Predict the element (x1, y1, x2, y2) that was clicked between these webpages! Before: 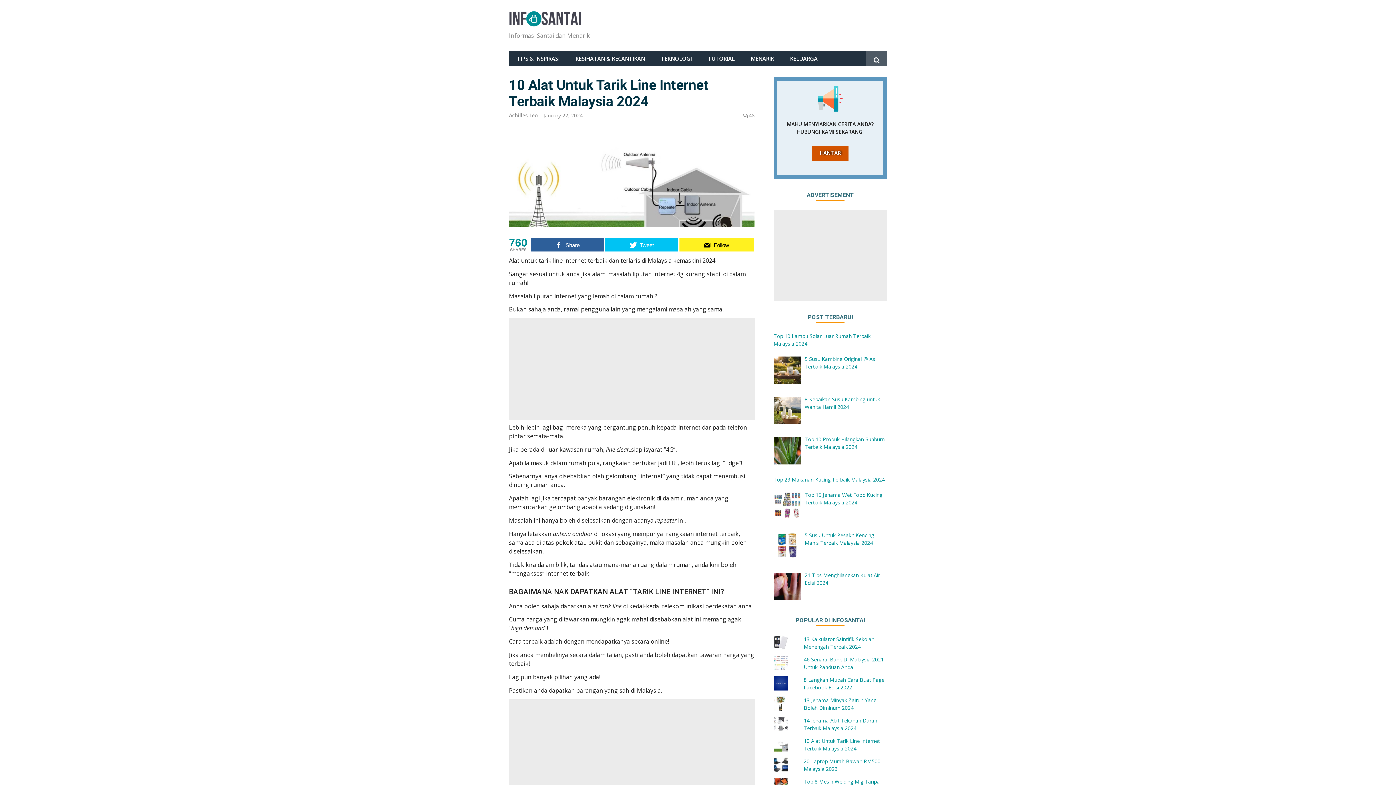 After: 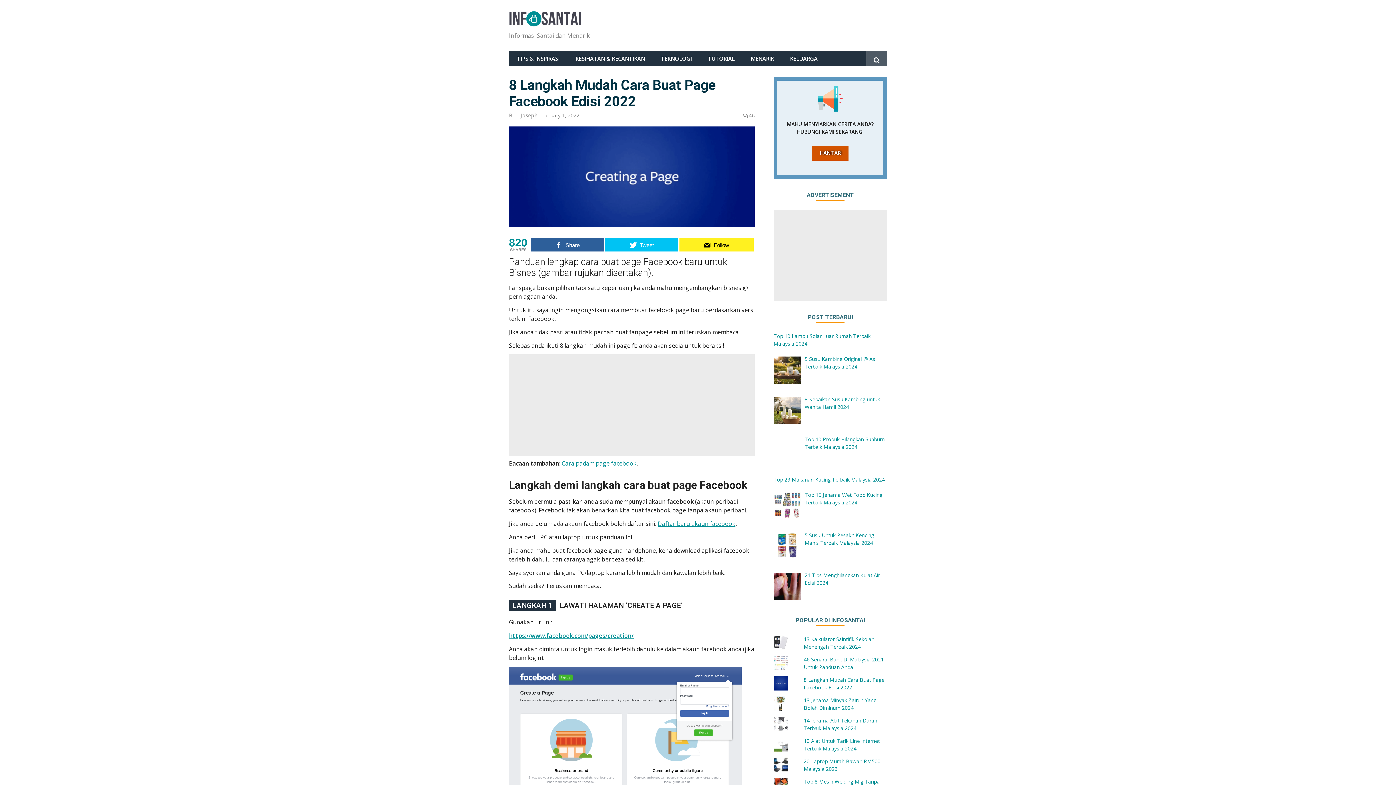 Action: bbox: (803, 676, 884, 691) label: 8 Langkah Mudah Cara Buat Page Facebook Edisi 2022